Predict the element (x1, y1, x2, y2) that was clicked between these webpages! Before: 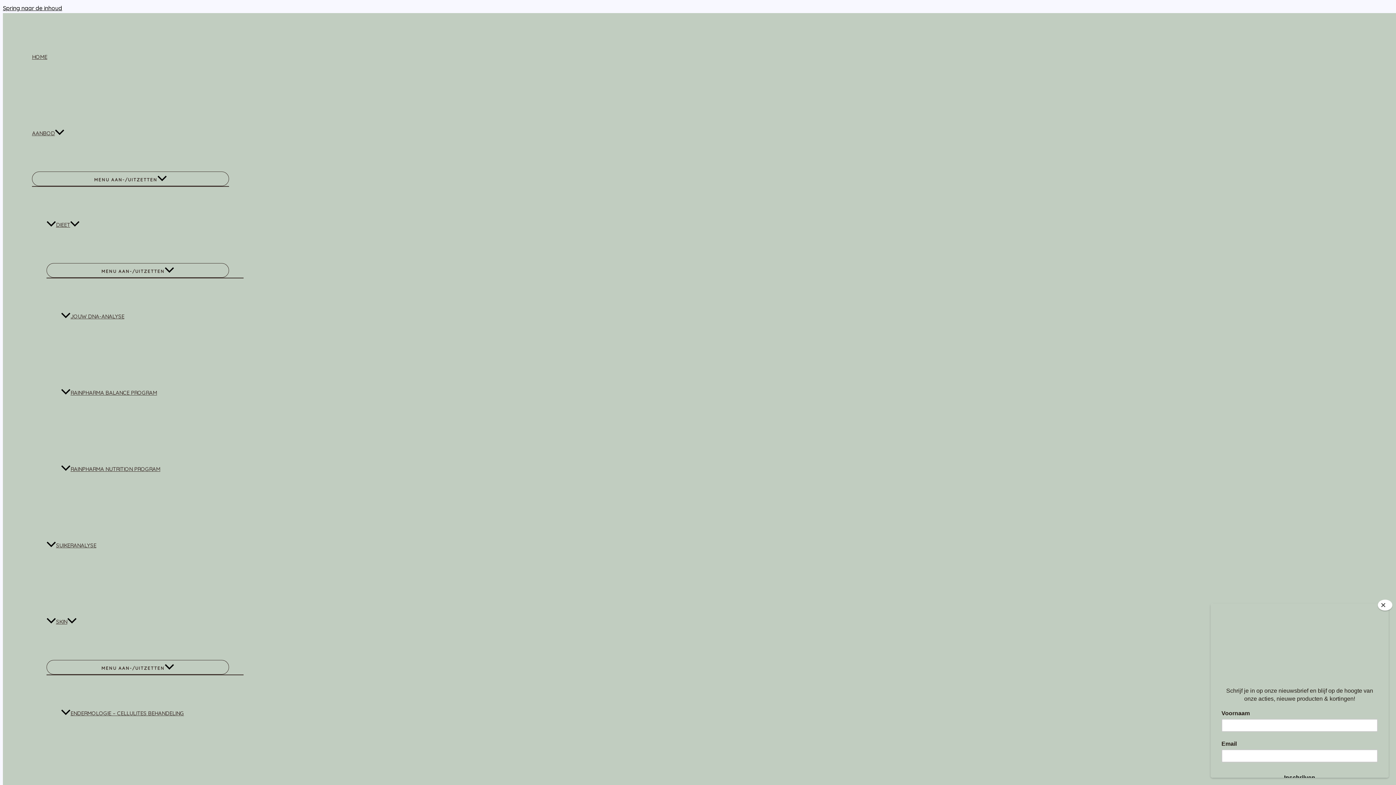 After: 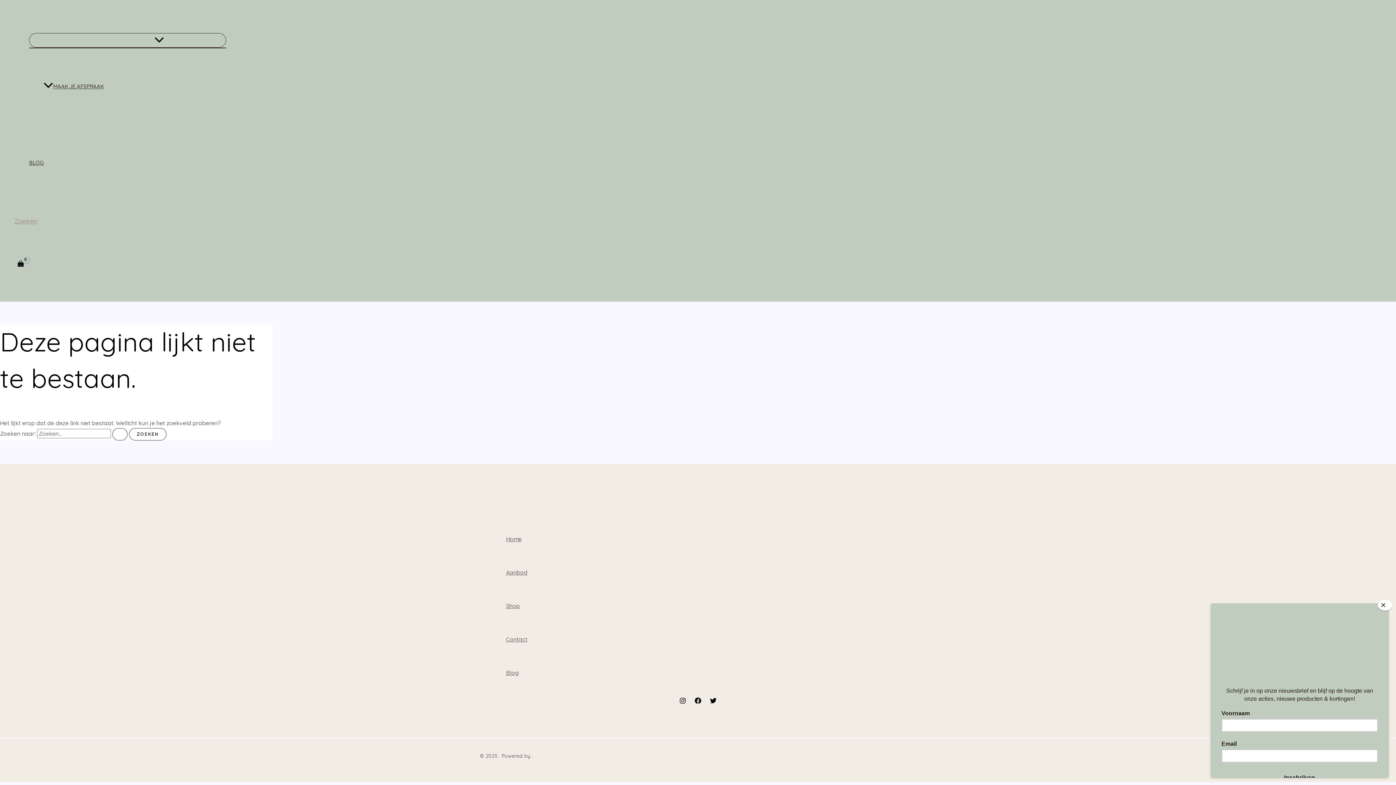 Action: bbox: (2, 4, 62, 11) label: Spring naar de inhoud